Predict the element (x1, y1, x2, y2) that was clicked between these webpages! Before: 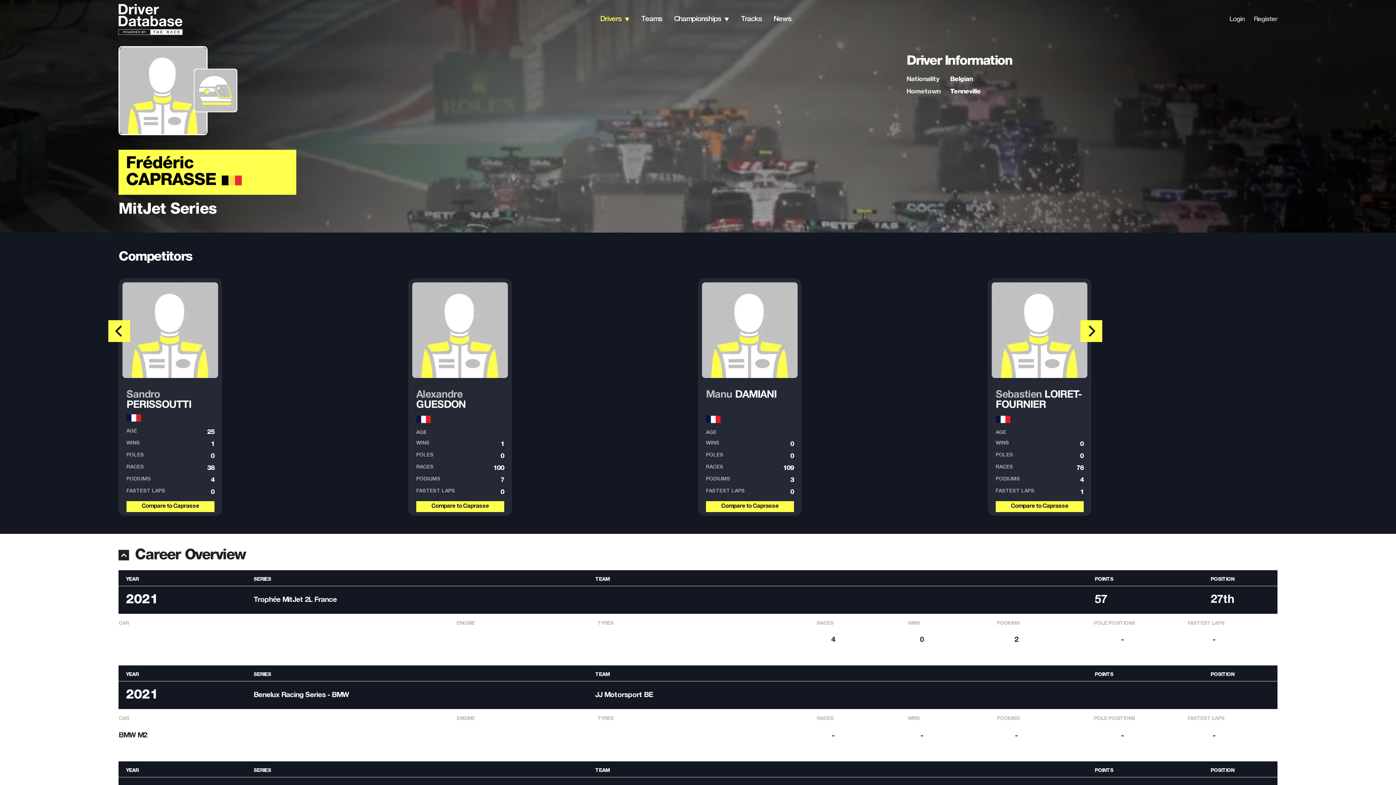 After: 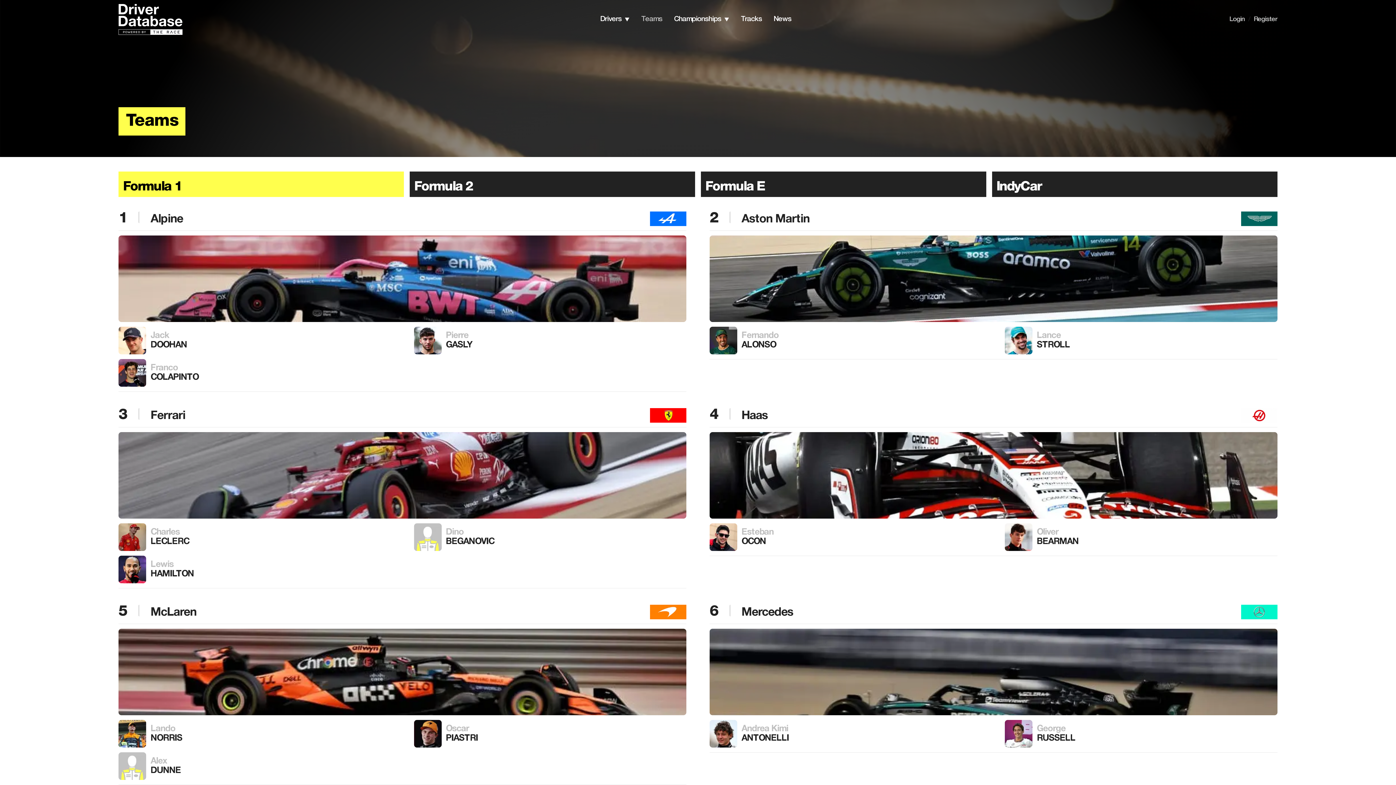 Action: bbox: (641, 15, 662, 22) label: Teams